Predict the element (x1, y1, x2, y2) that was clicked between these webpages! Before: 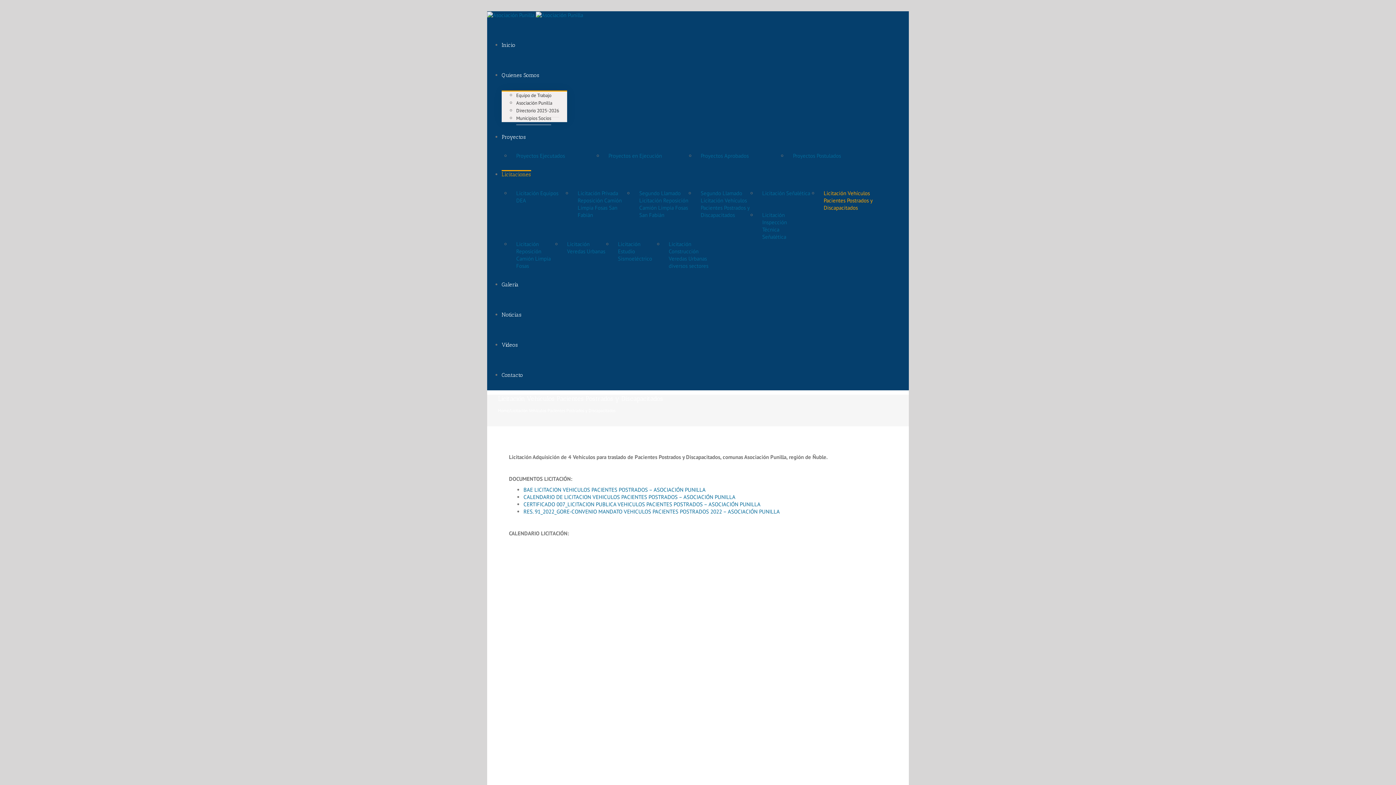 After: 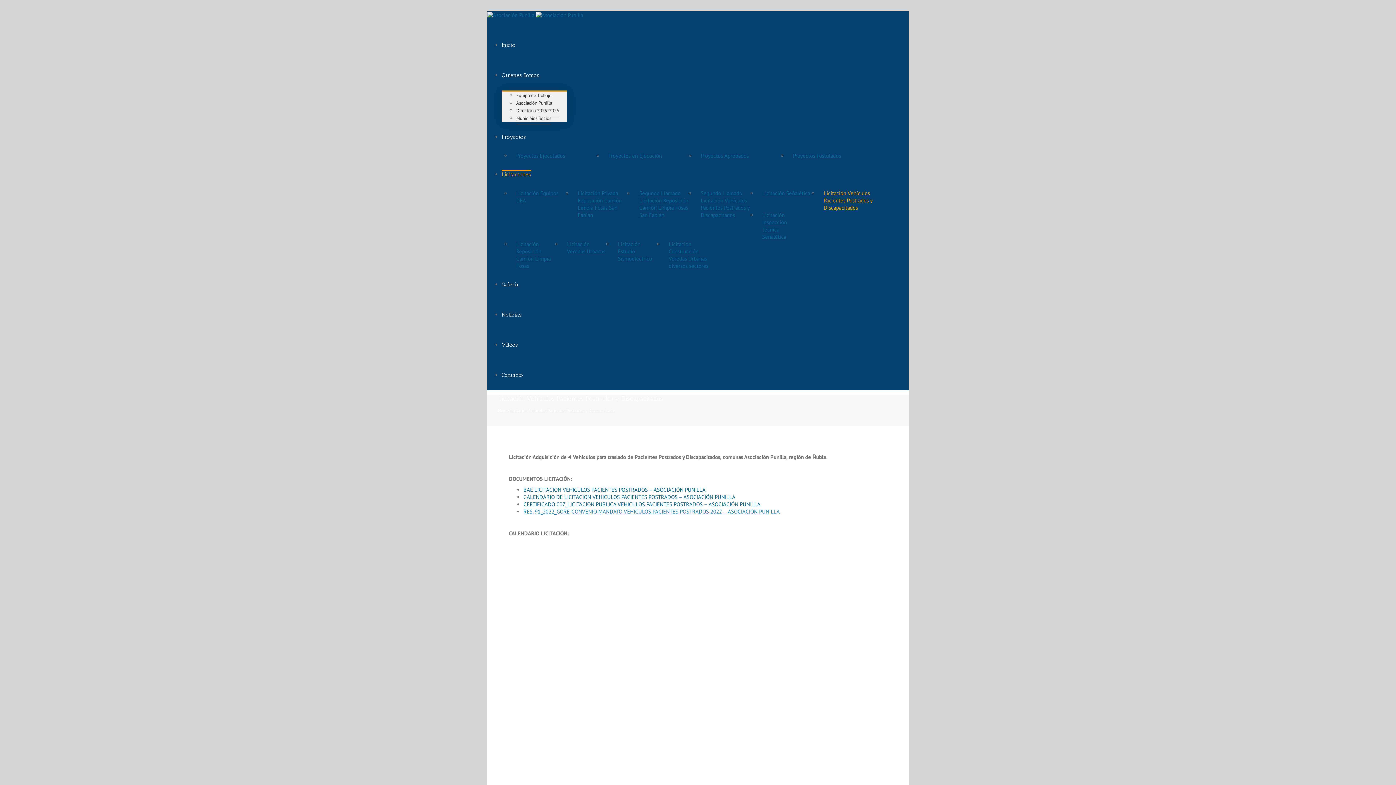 Action: bbox: (523, 508, 780, 515) label: RES. 91_2022_GORE-CONVENIO MANDATO VEHICULOS PACIENTES POSTRADOS 2022 – ASOCIACIÓN PUNILLA